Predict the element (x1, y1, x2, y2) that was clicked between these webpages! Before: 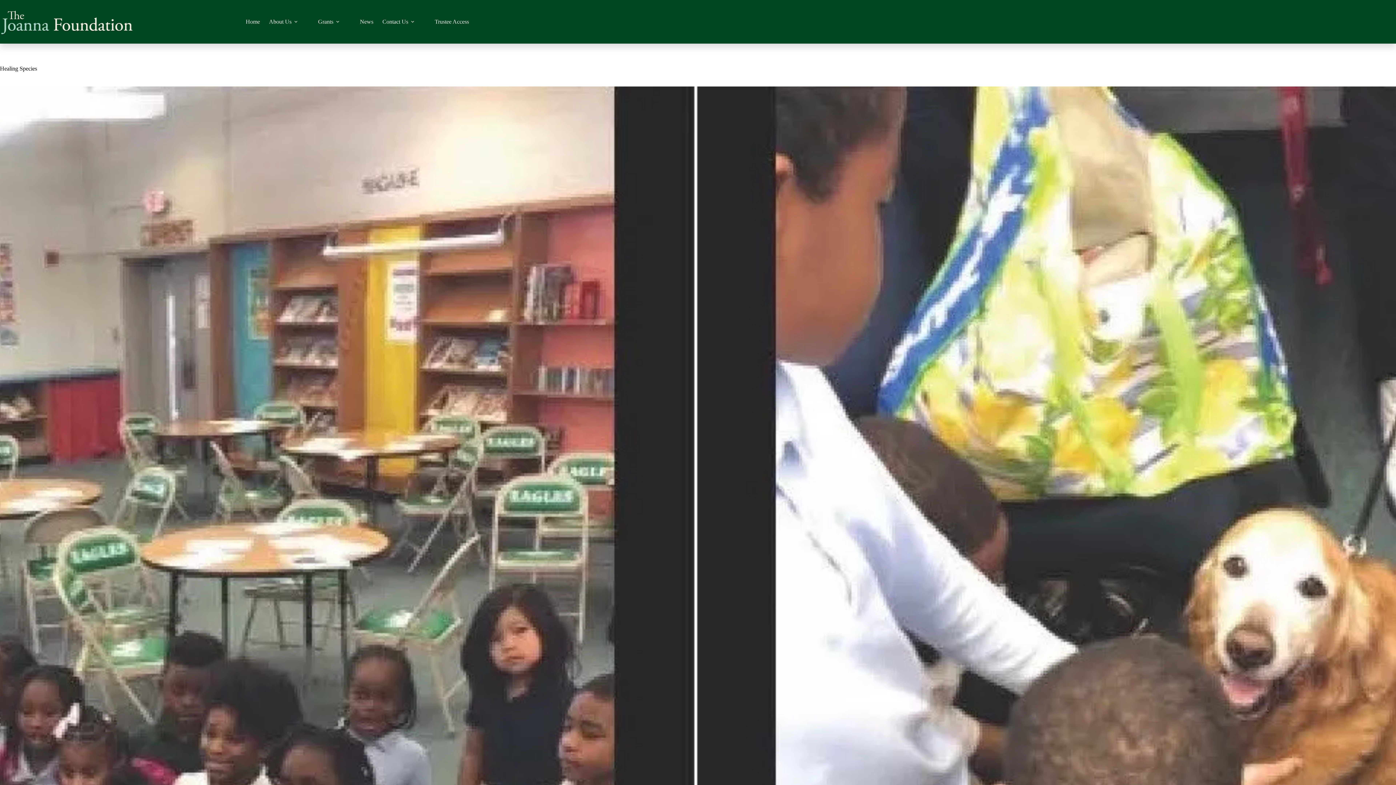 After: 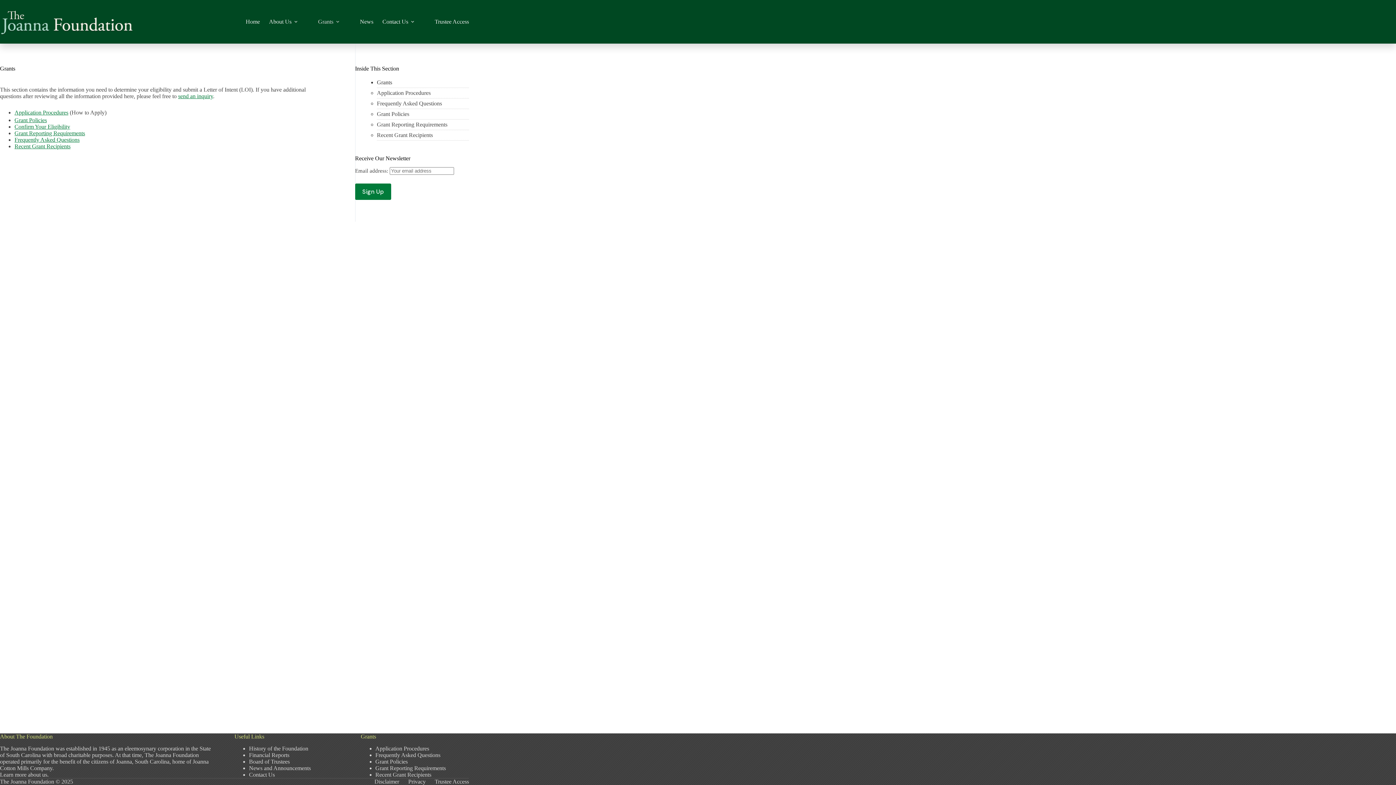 Action: label: Grants bbox: (313, 0, 346, 43)